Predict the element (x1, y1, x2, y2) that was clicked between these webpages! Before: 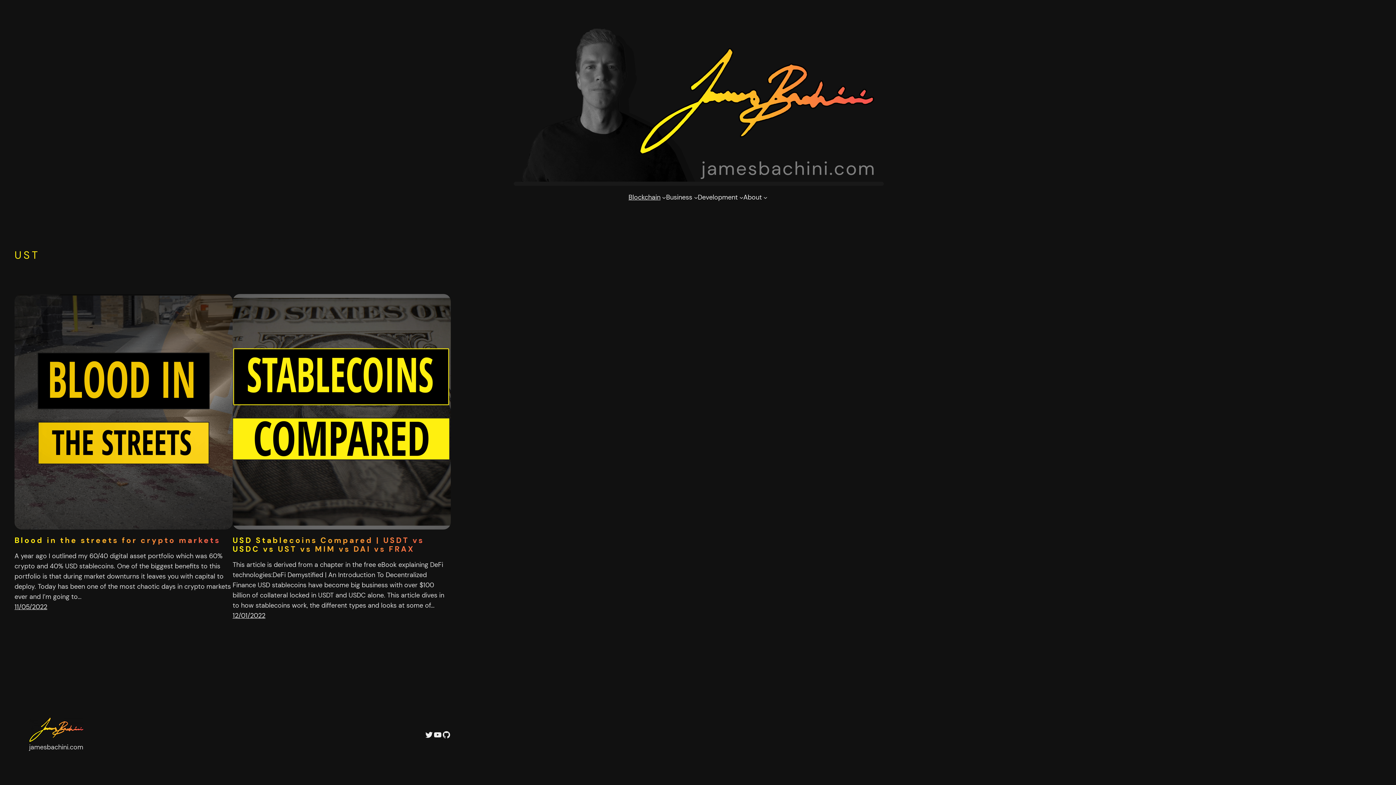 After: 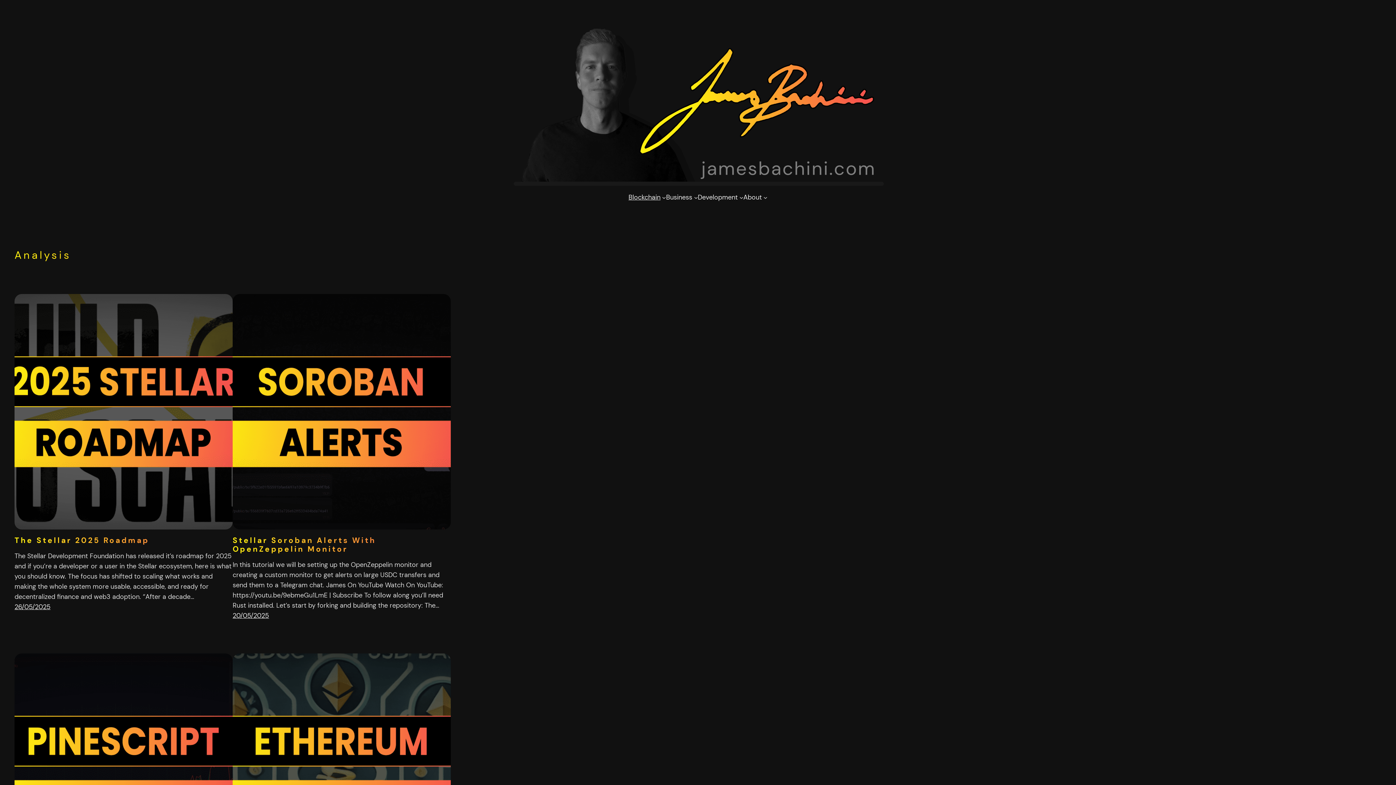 Action: label: Blockchain bbox: (628, 192, 660, 202)